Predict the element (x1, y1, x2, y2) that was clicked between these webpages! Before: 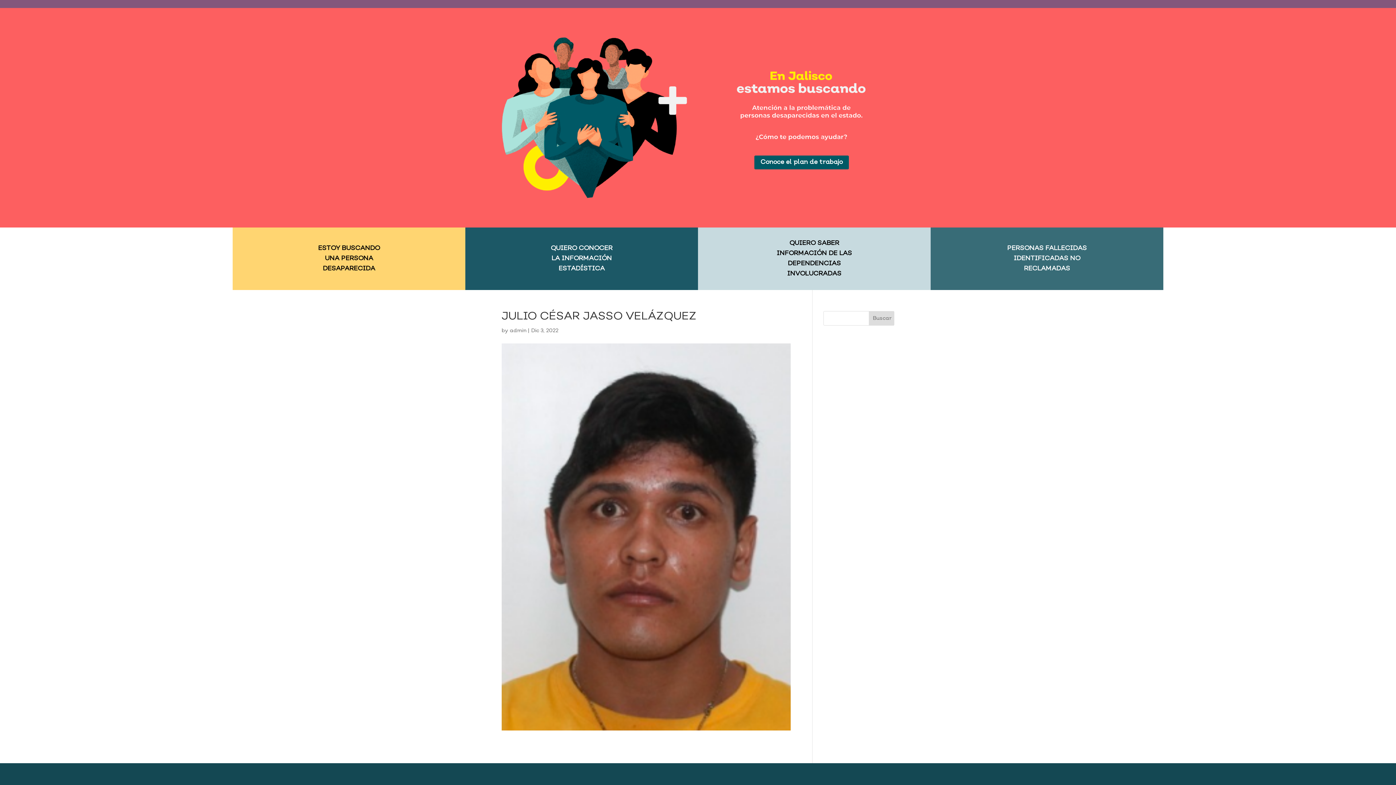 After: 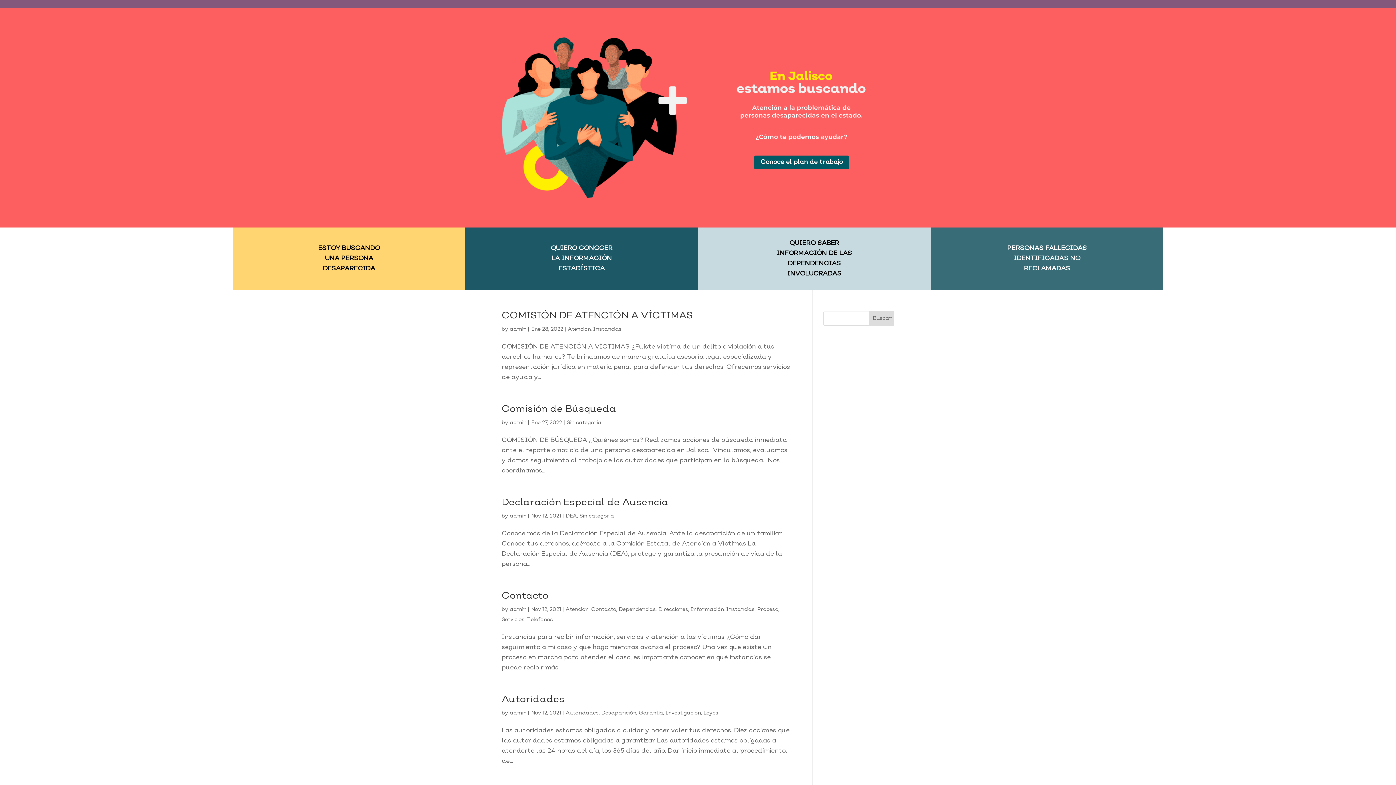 Action: label: admin bbox: (509, 328, 526, 333)